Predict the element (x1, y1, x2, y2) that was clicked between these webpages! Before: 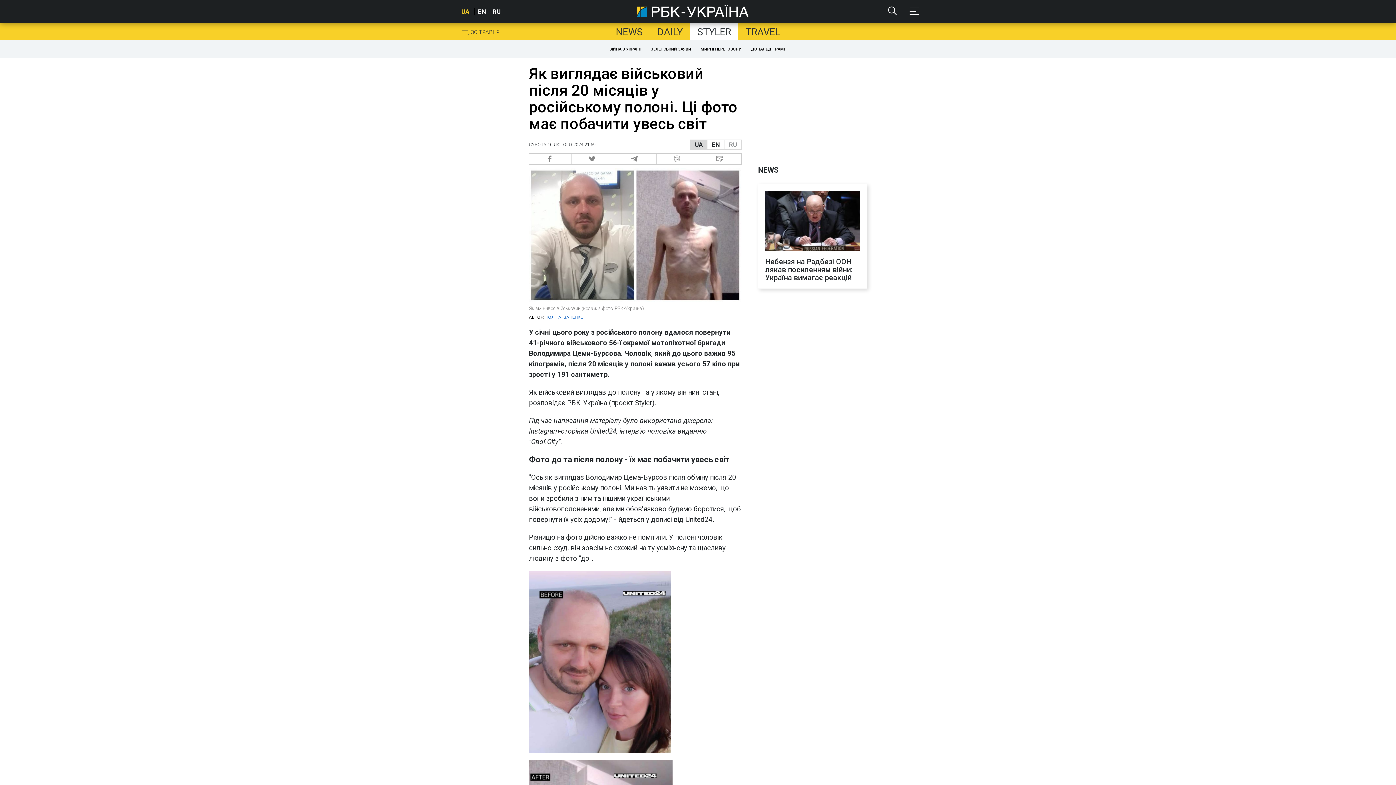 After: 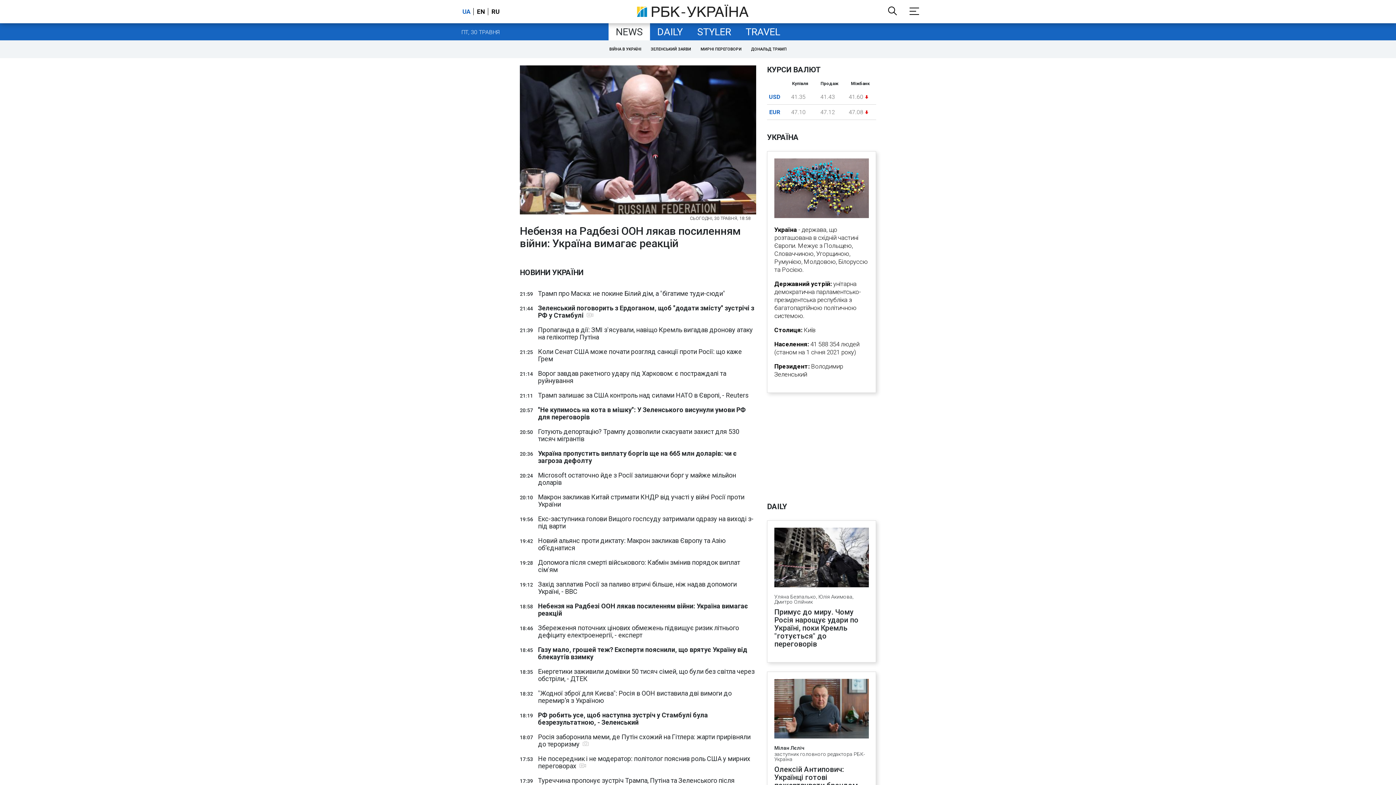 Action: label: NEWS bbox: (608, 23, 650, 40)